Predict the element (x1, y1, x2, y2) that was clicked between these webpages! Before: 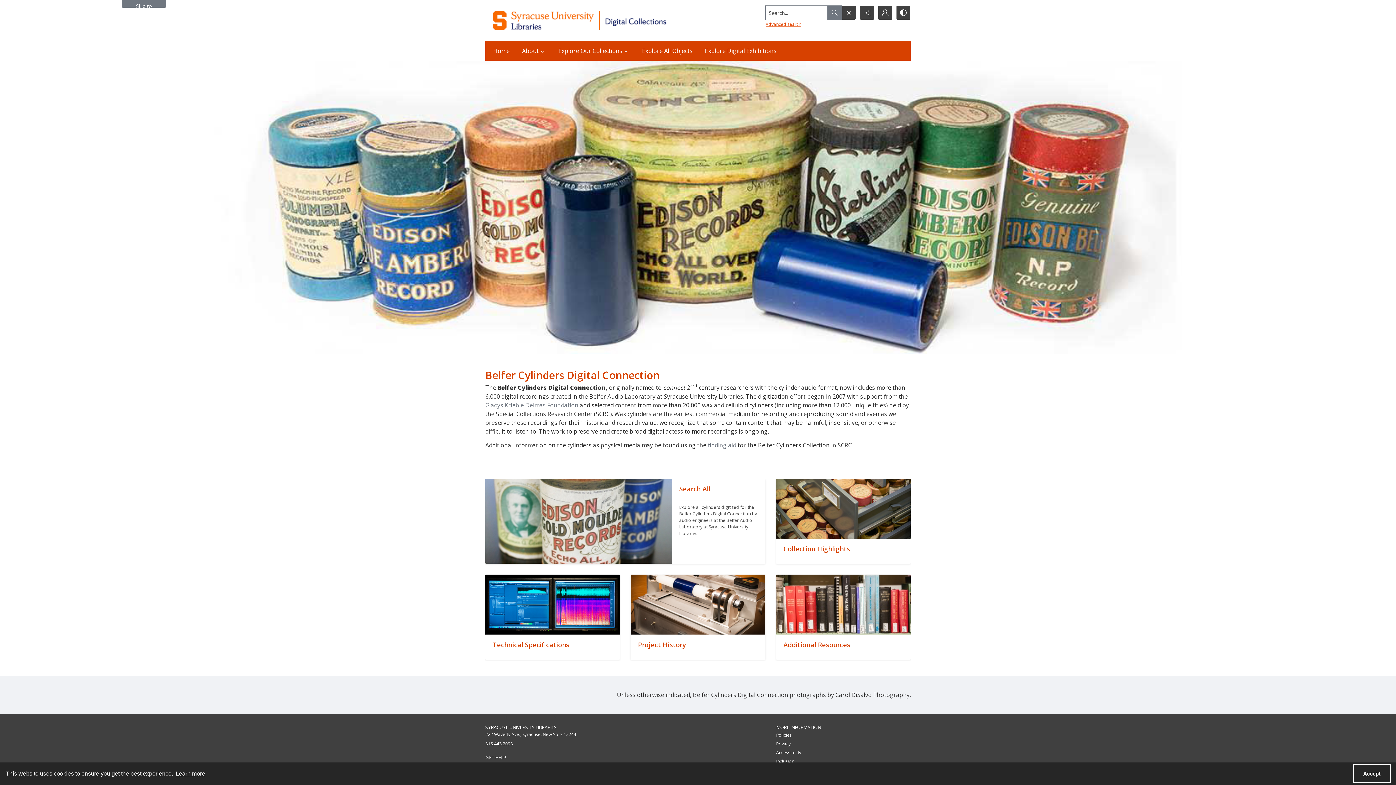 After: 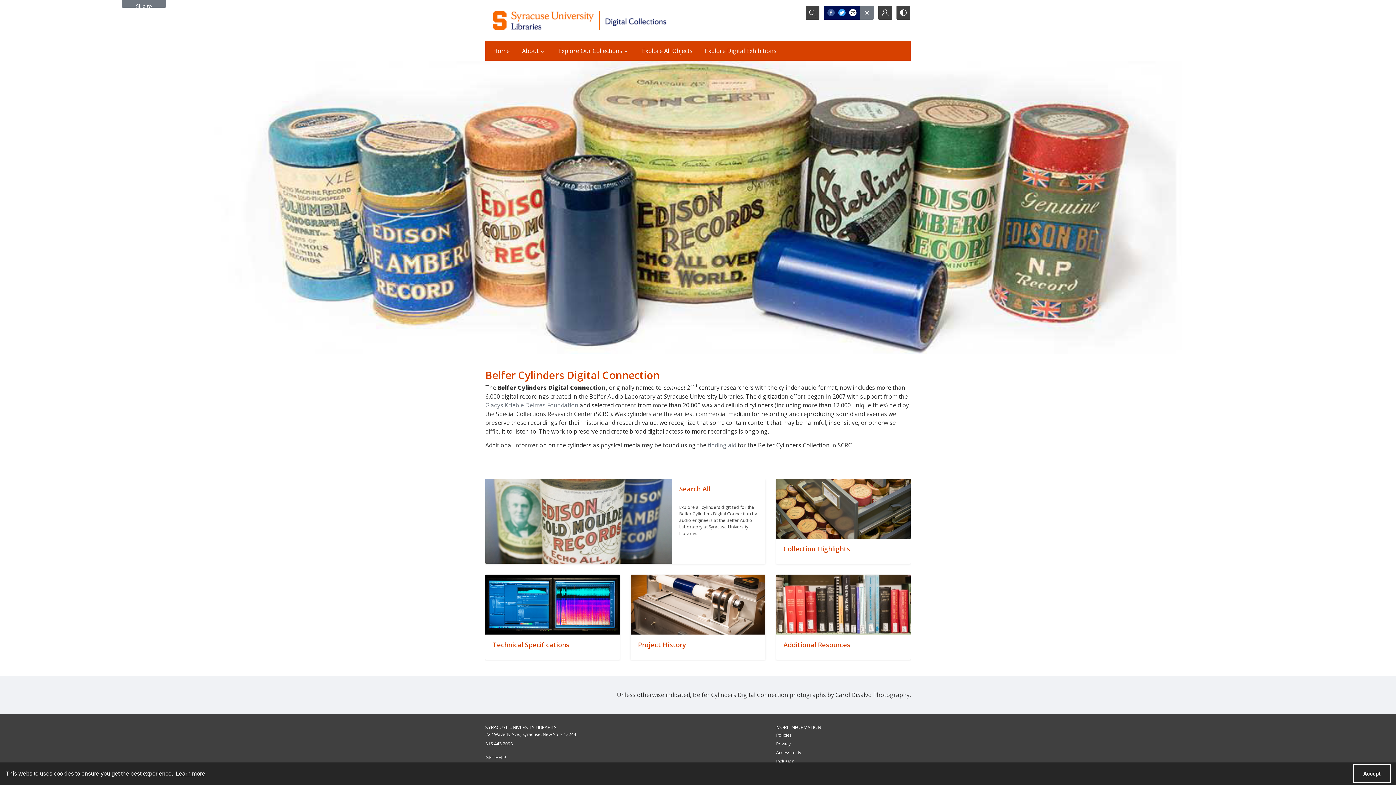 Action: label: Reveal share options bbox: (860, 5, 874, 19)